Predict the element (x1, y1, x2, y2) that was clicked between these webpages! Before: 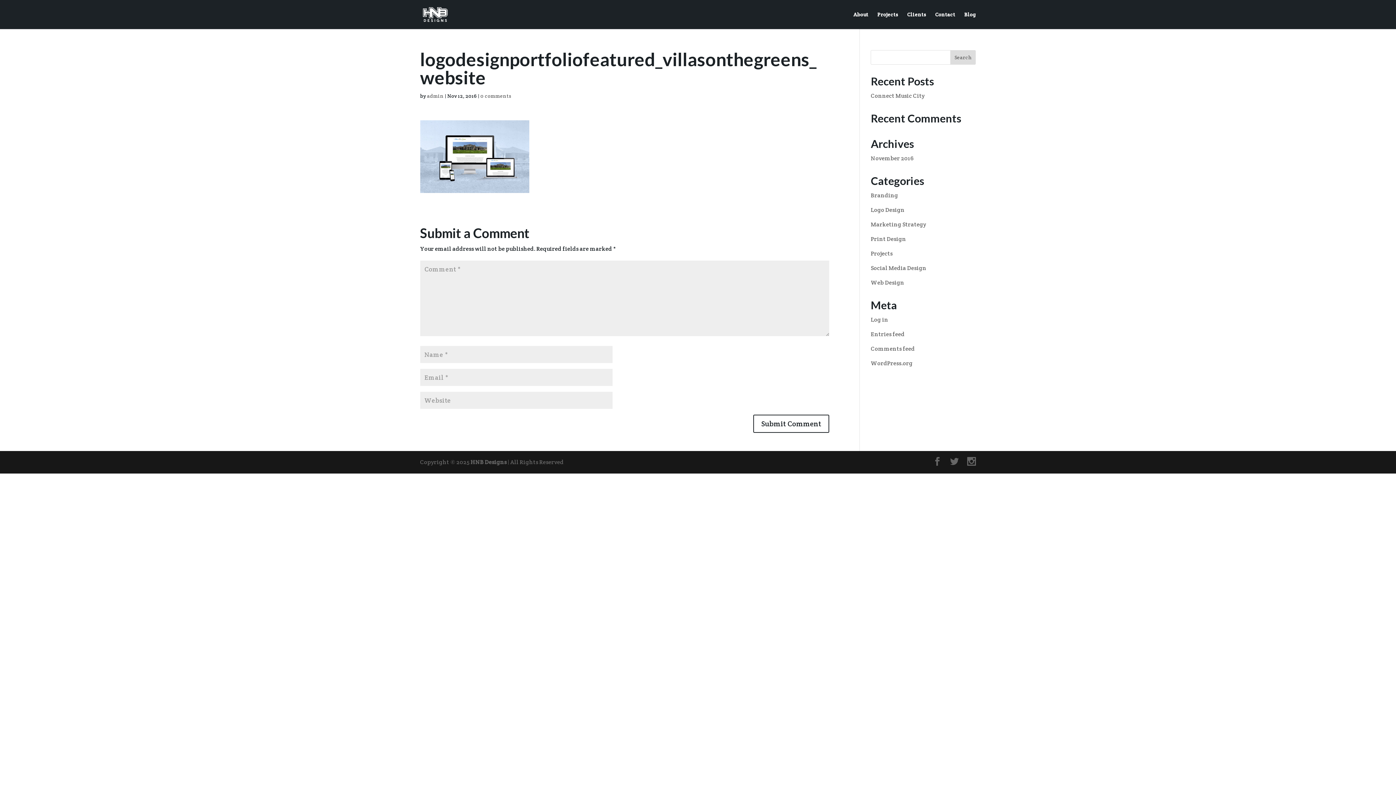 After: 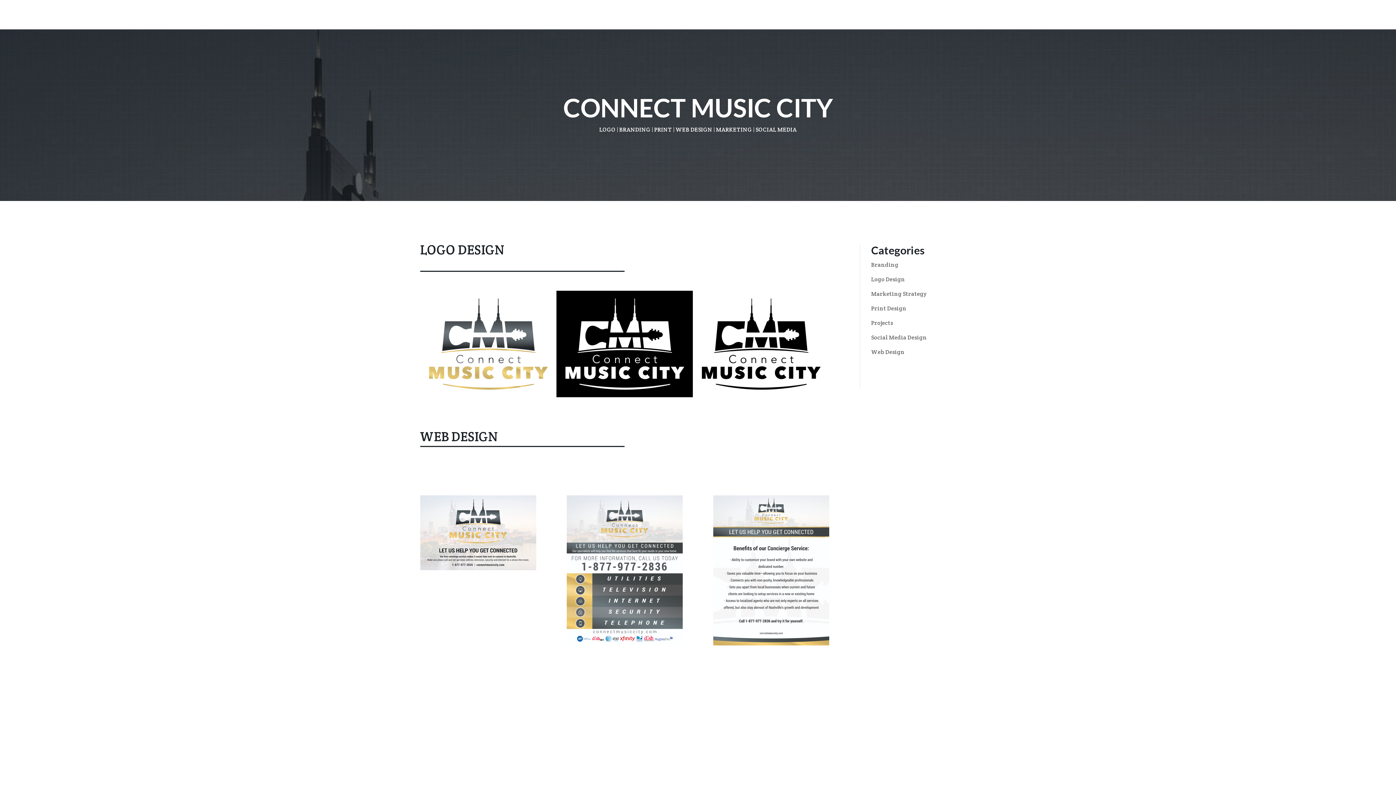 Action: label: Connect Music City bbox: (871, 92, 924, 99)